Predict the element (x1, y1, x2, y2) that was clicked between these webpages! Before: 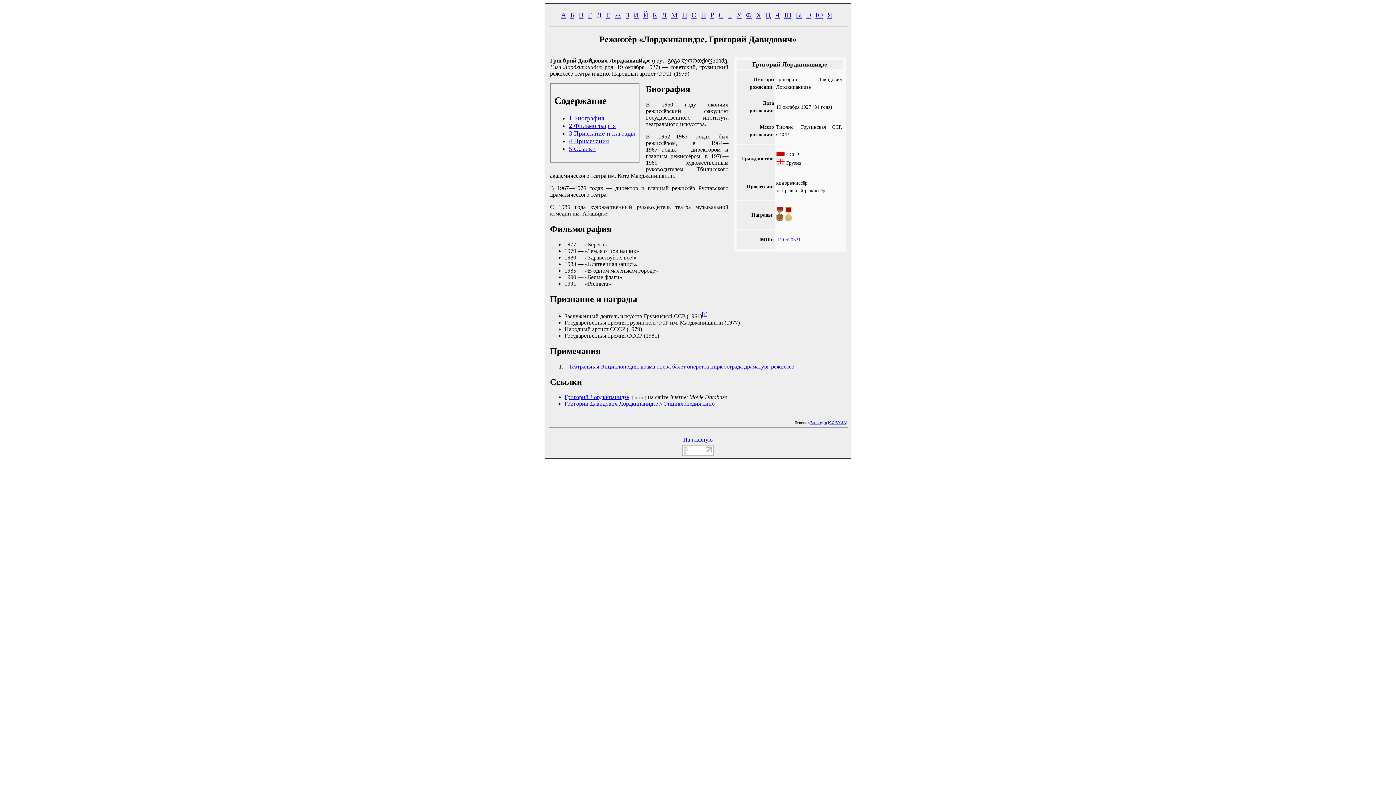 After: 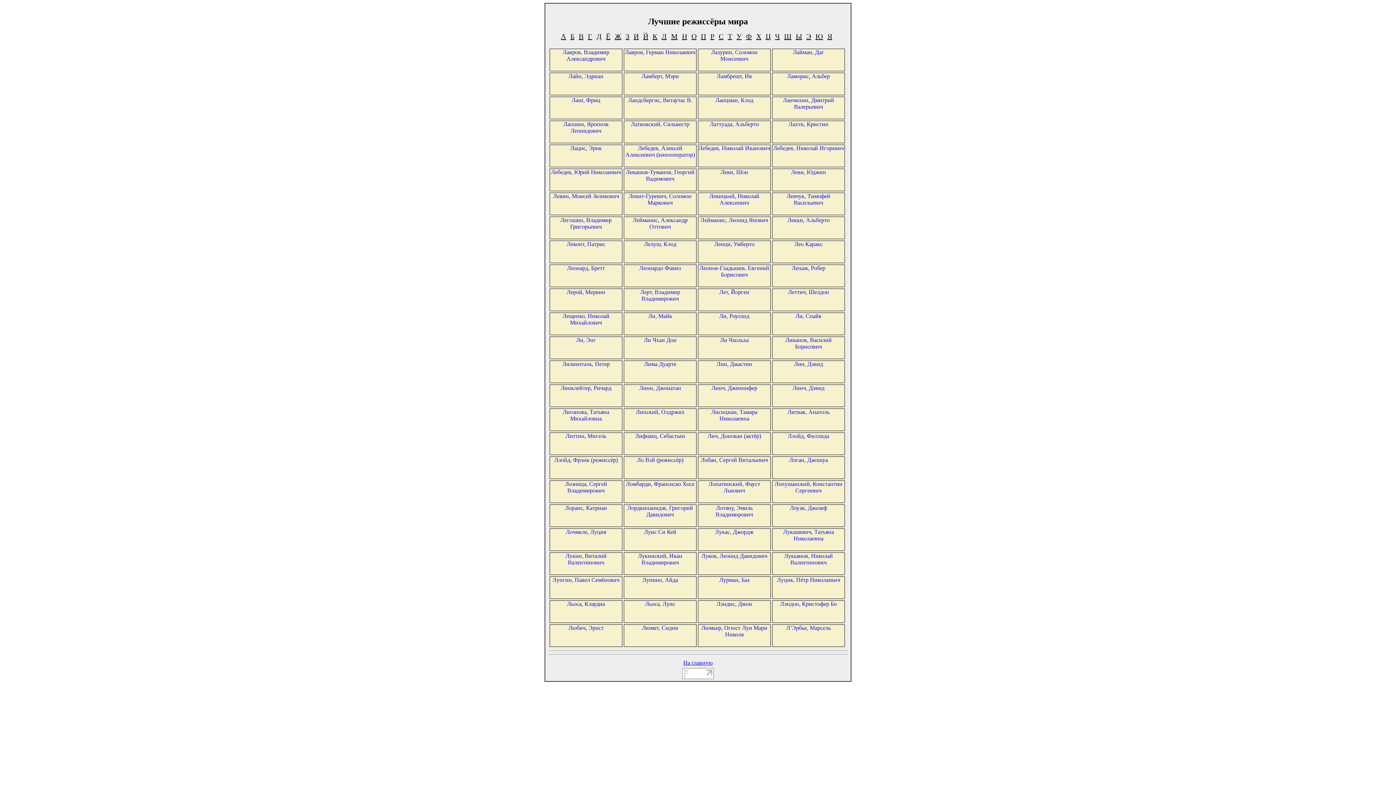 Action: label: Л bbox: (661, 12, 666, 18)